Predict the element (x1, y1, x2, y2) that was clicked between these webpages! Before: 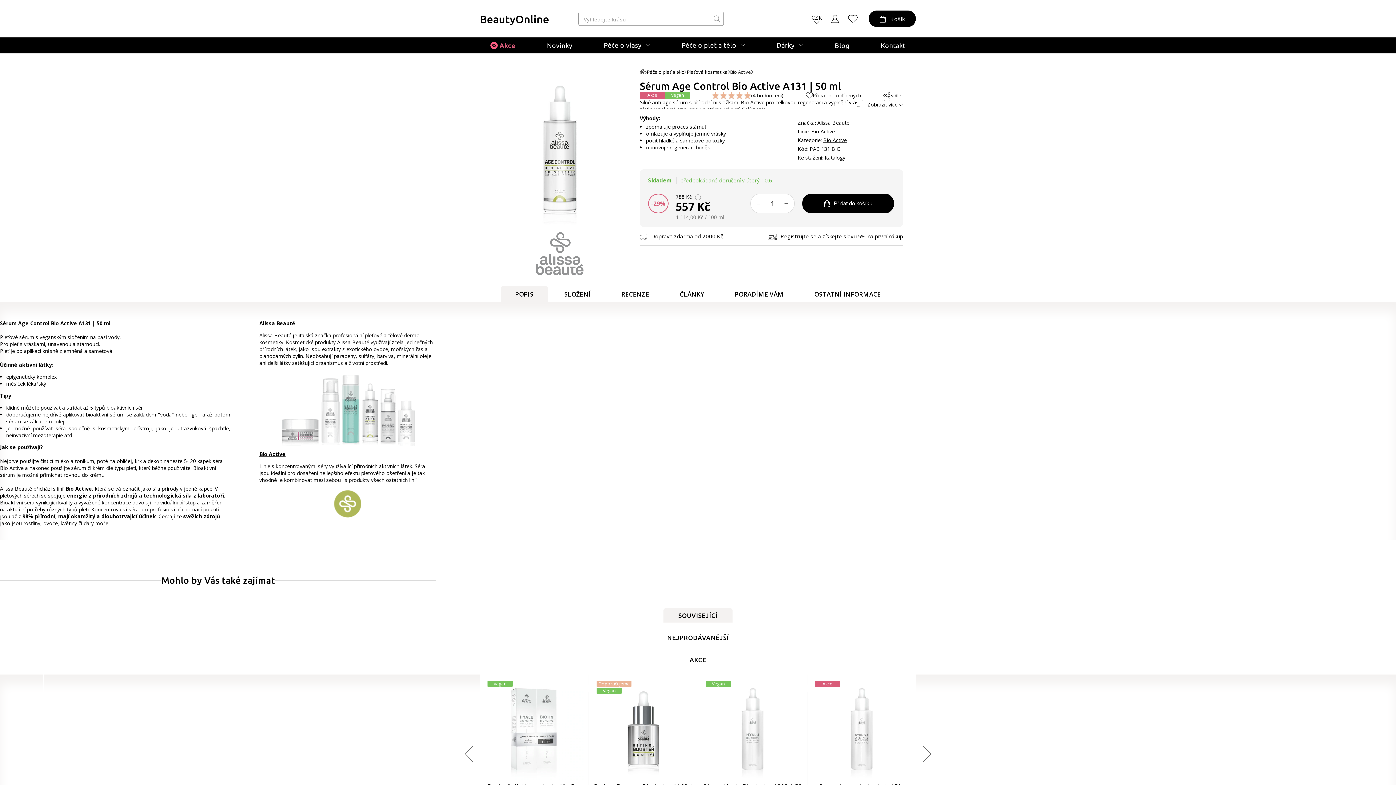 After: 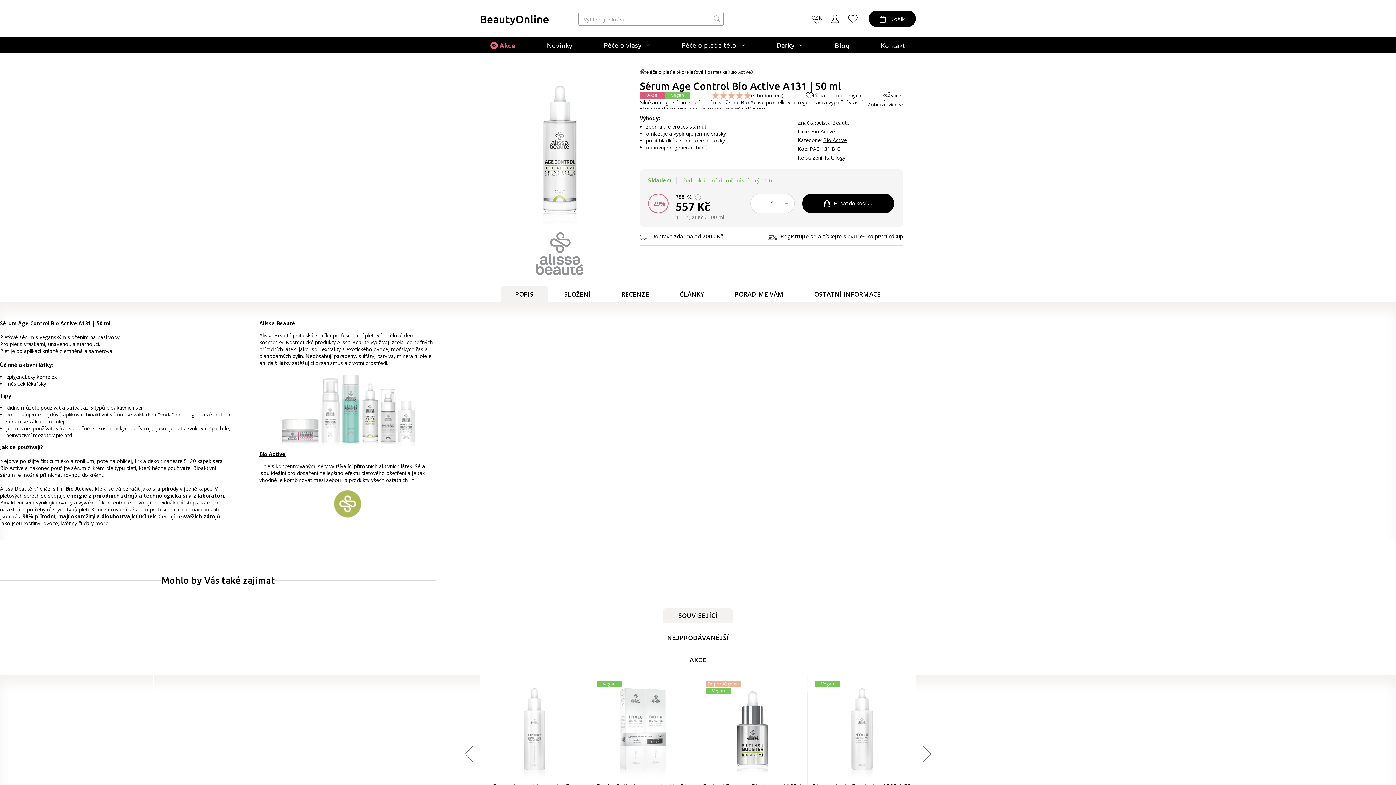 Action: label: Previous slide bbox: (464, 746, 474, 762)